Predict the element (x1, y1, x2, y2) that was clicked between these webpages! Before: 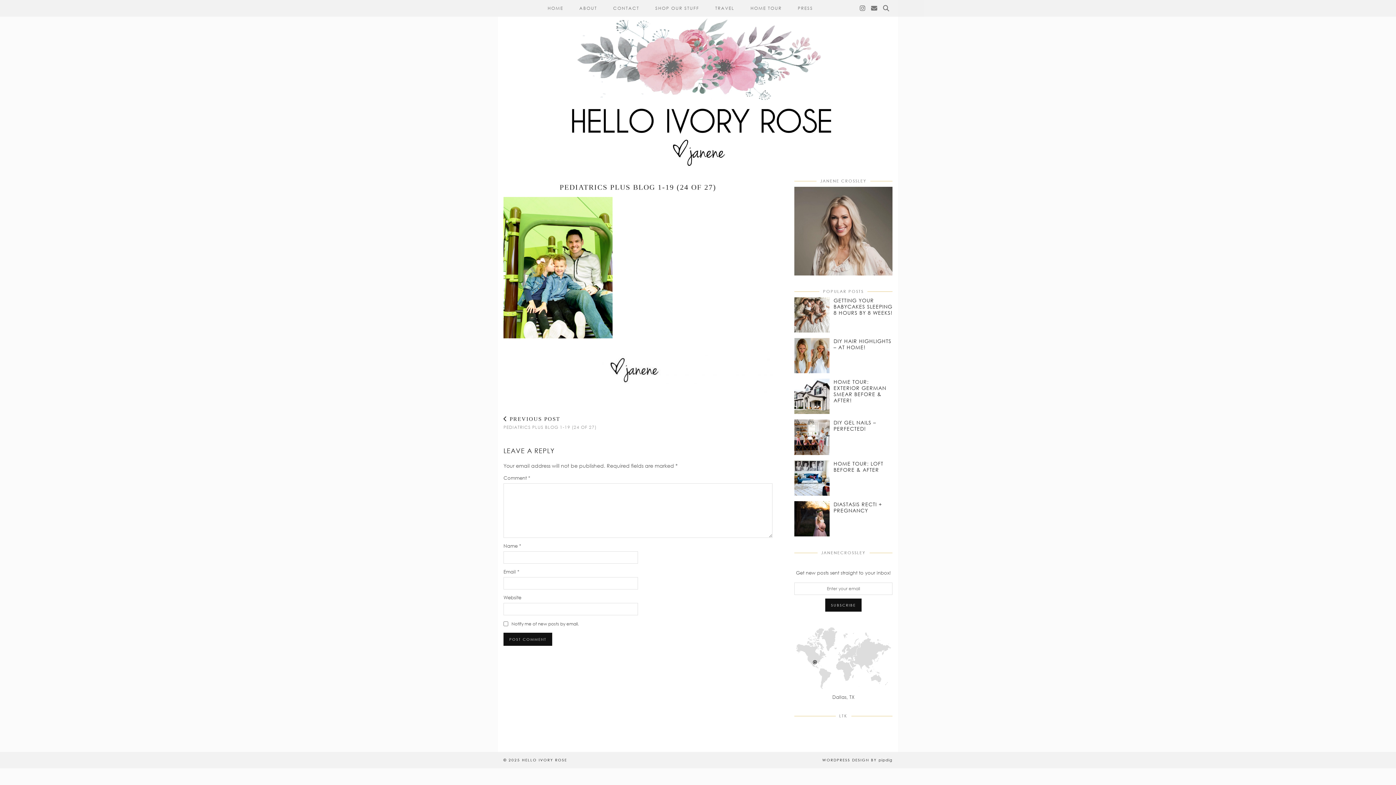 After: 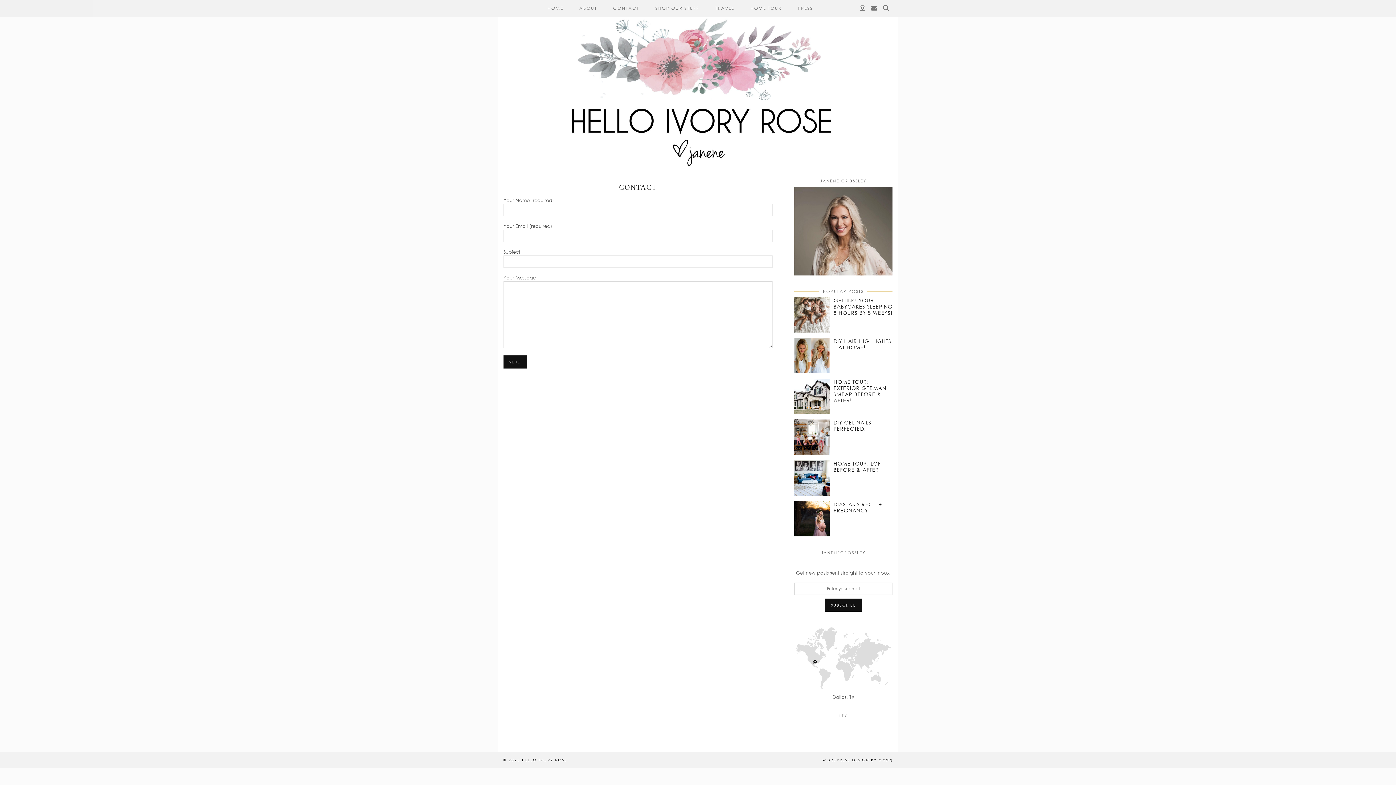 Action: bbox: (605, 0, 647, 16) label: CONTACT